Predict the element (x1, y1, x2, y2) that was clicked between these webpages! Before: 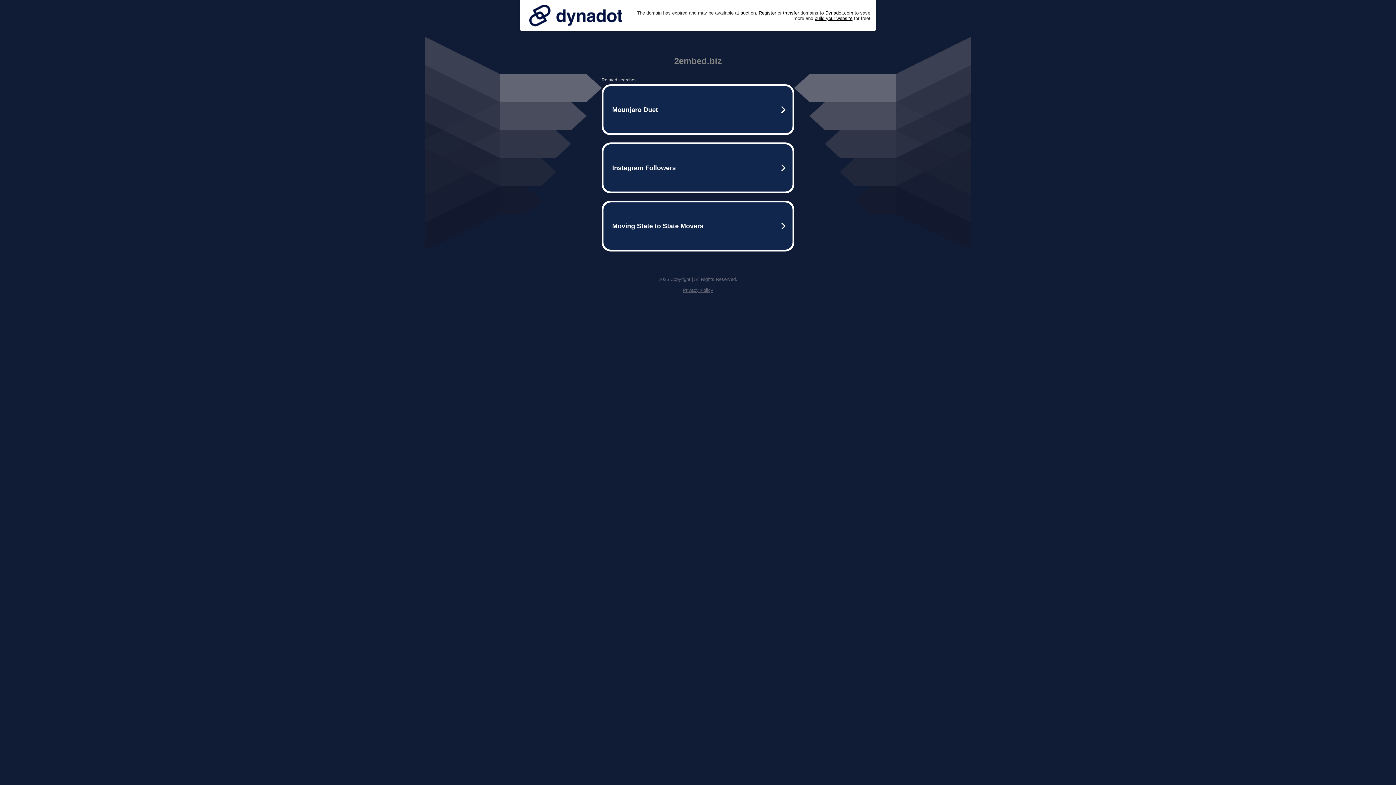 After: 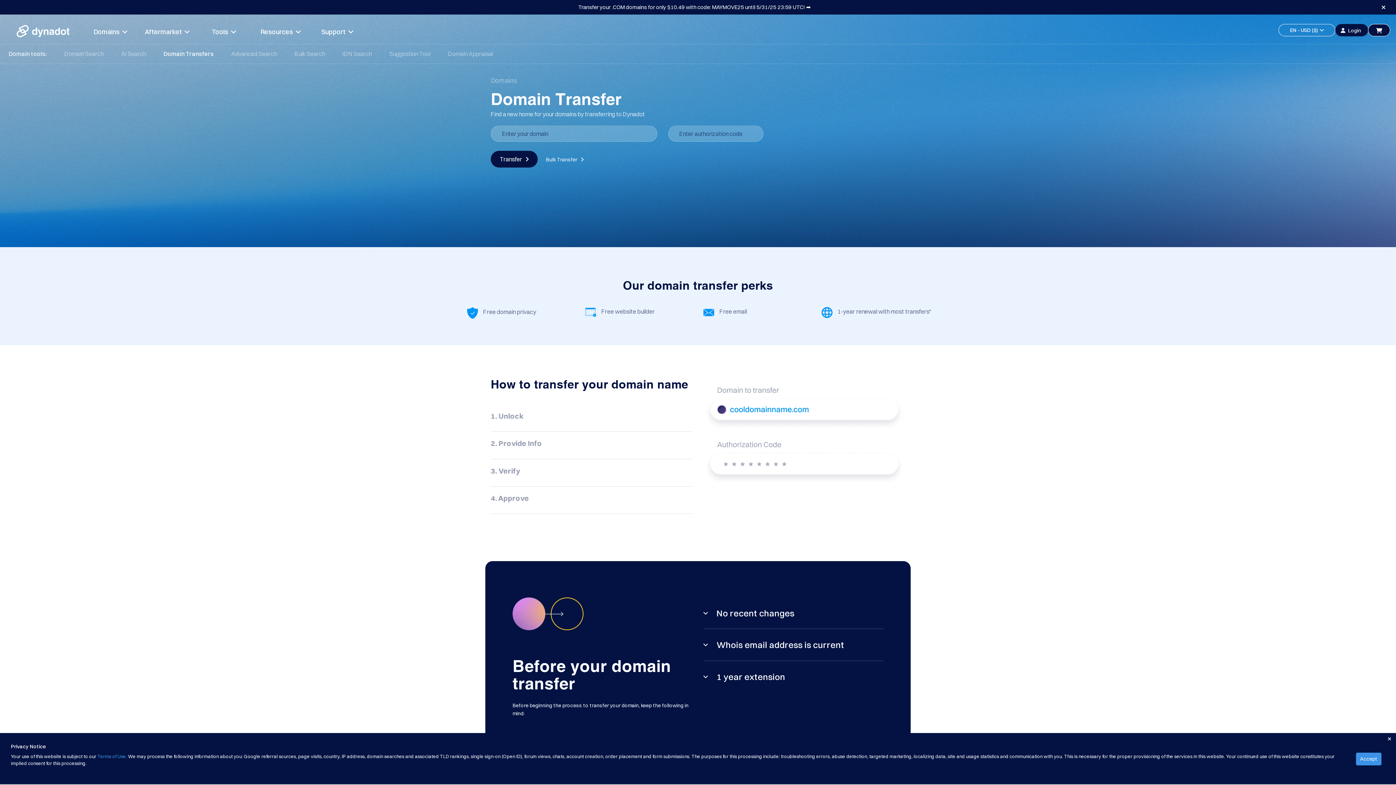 Action: bbox: (783, 10, 799, 15) label: transfer